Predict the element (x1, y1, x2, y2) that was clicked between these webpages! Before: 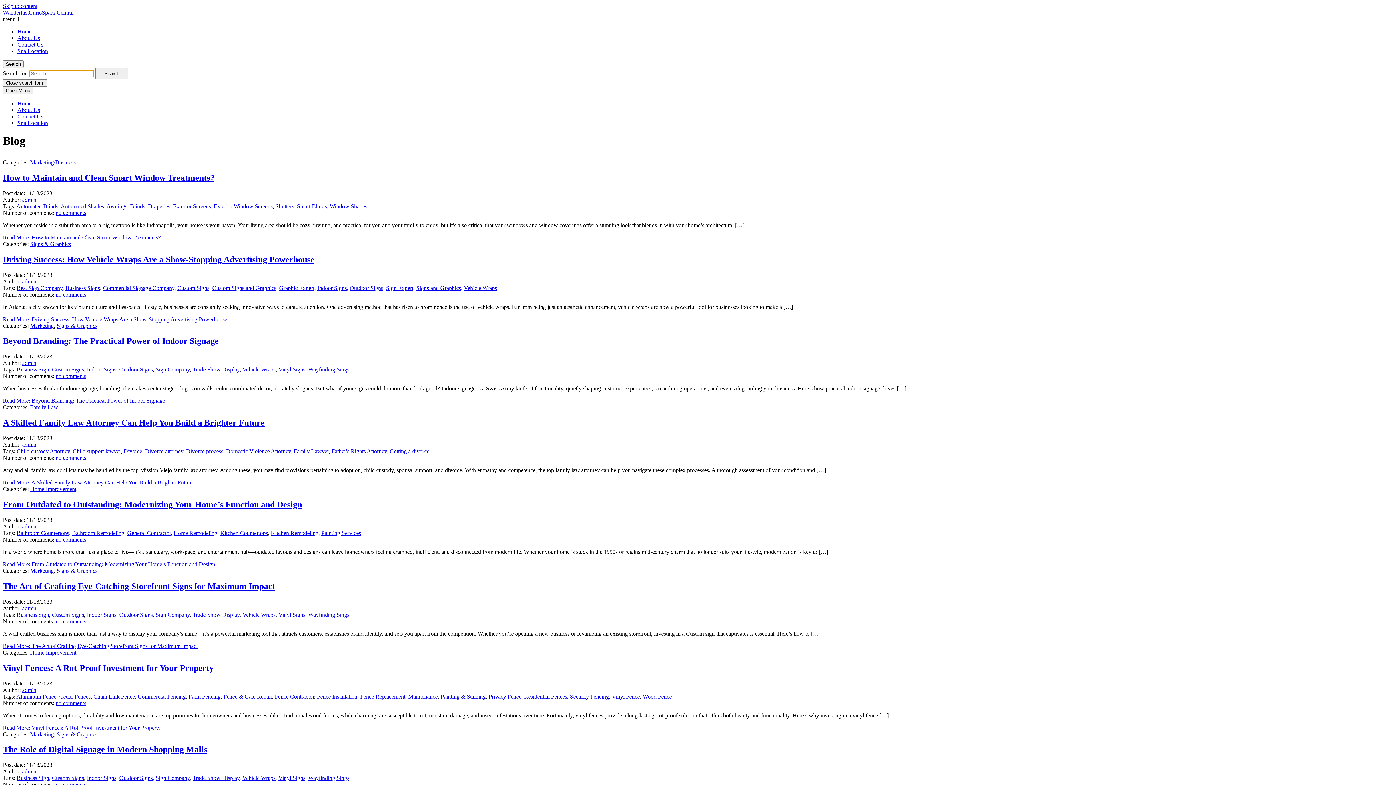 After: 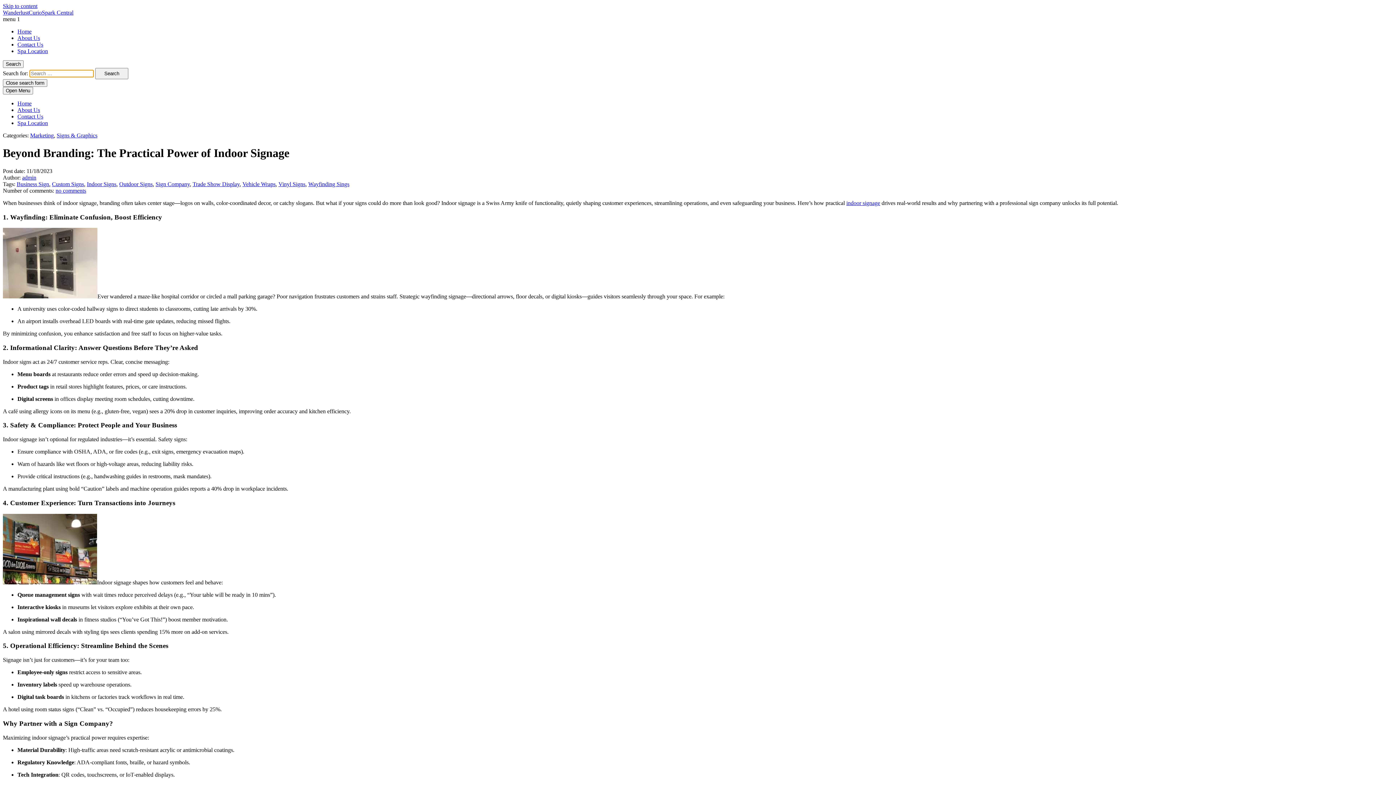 Action: bbox: (2, 336, 218, 345) label: Beyond Branding: The Practical Power of Indoor Signage